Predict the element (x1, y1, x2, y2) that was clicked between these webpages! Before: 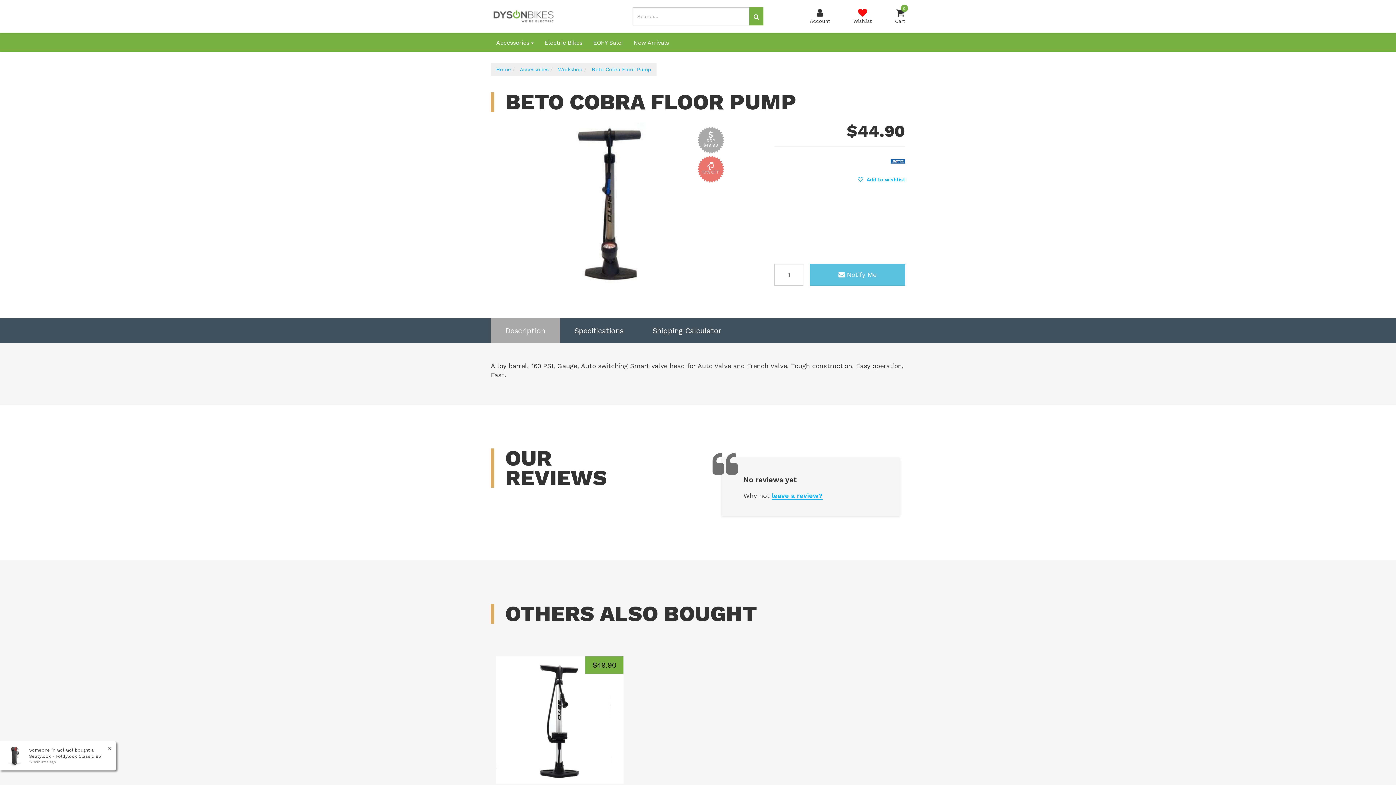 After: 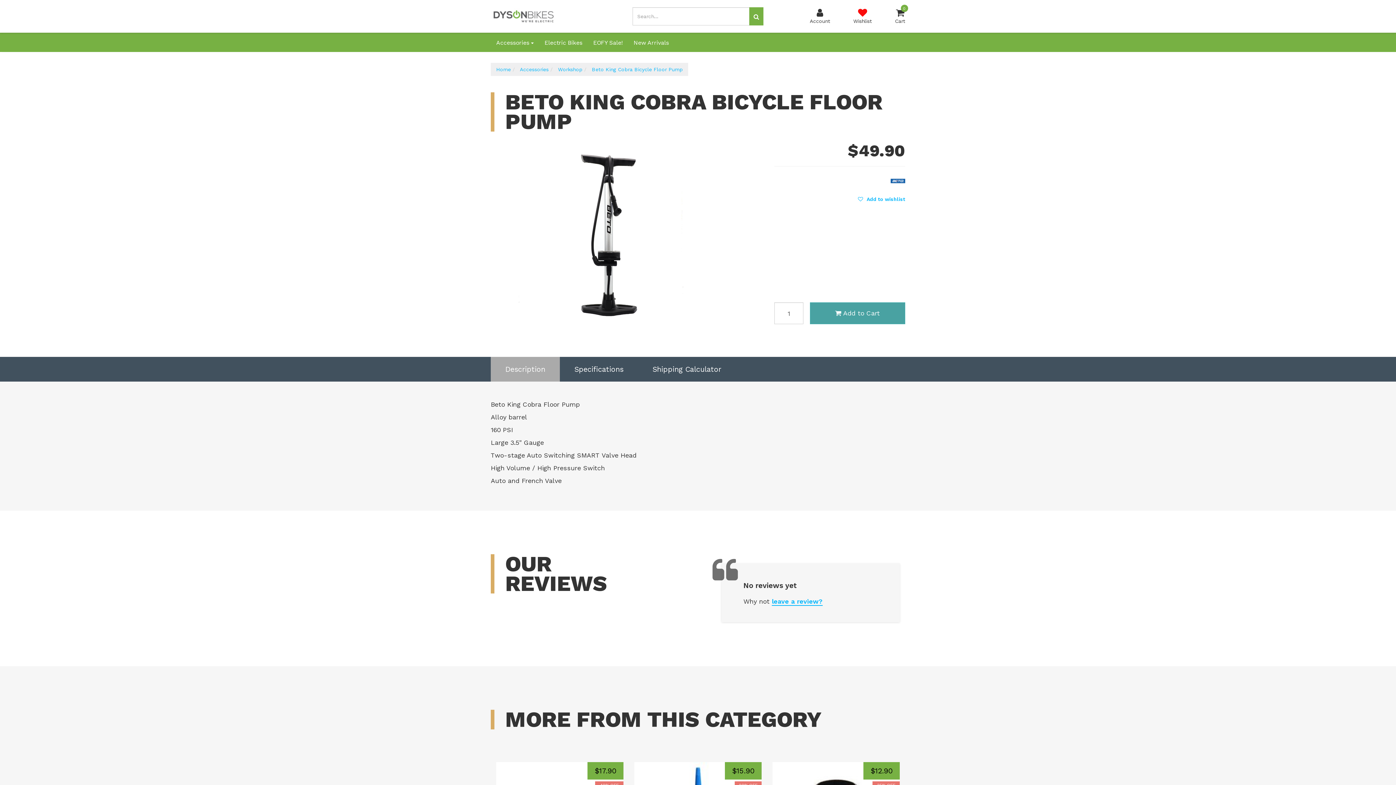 Action: label: $49.90 bbox: (592, 661, 616, 669)